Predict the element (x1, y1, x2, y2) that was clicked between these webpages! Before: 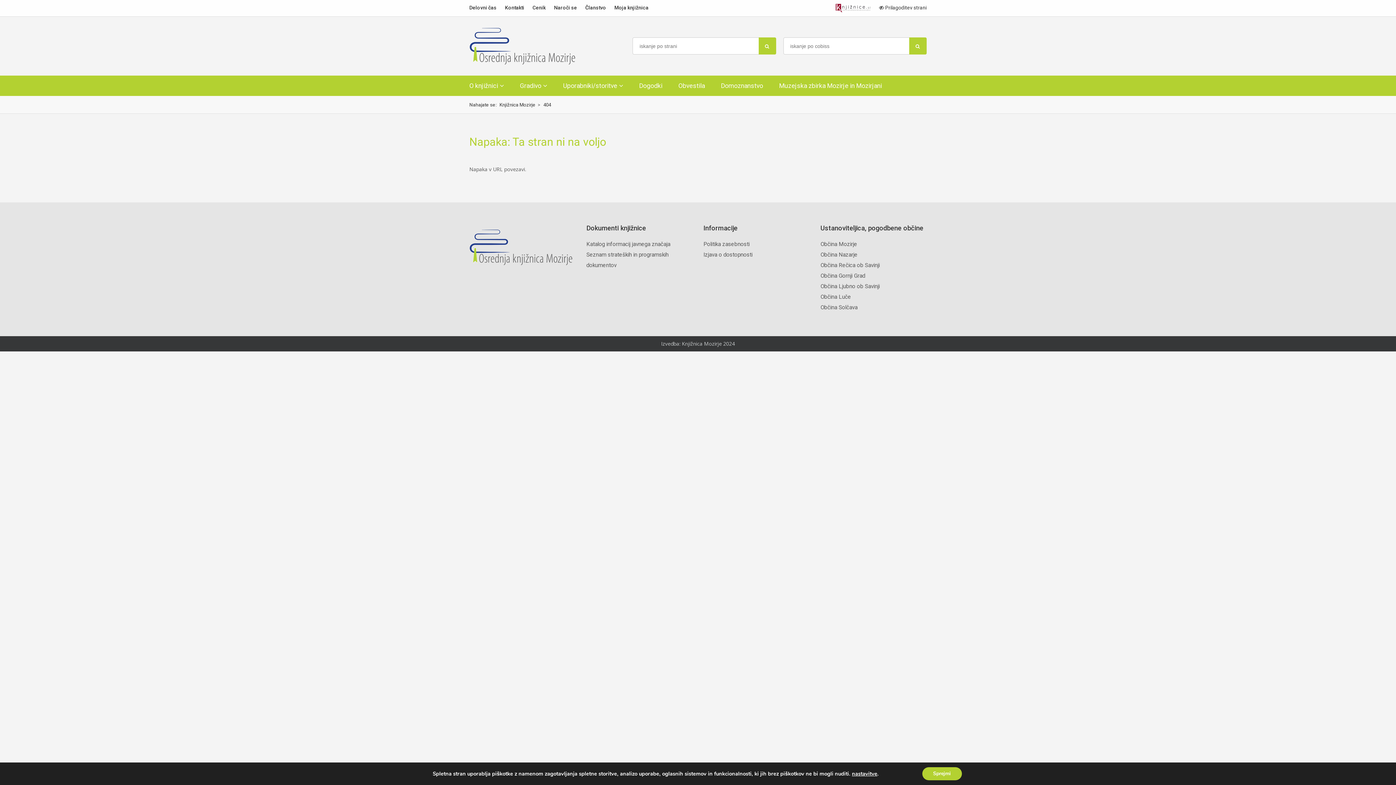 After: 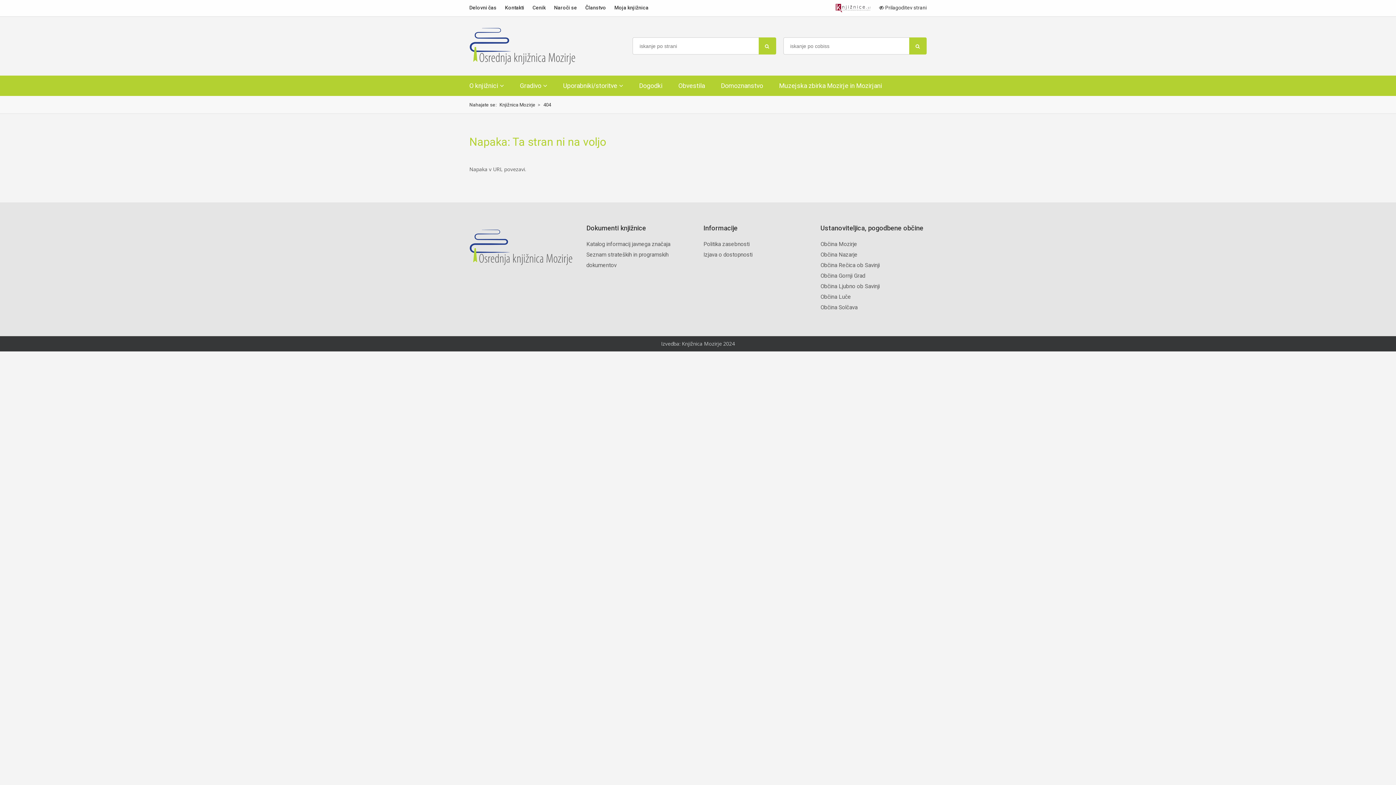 Action: bbox: (922, 767, 962, 780) label: Sprejmi